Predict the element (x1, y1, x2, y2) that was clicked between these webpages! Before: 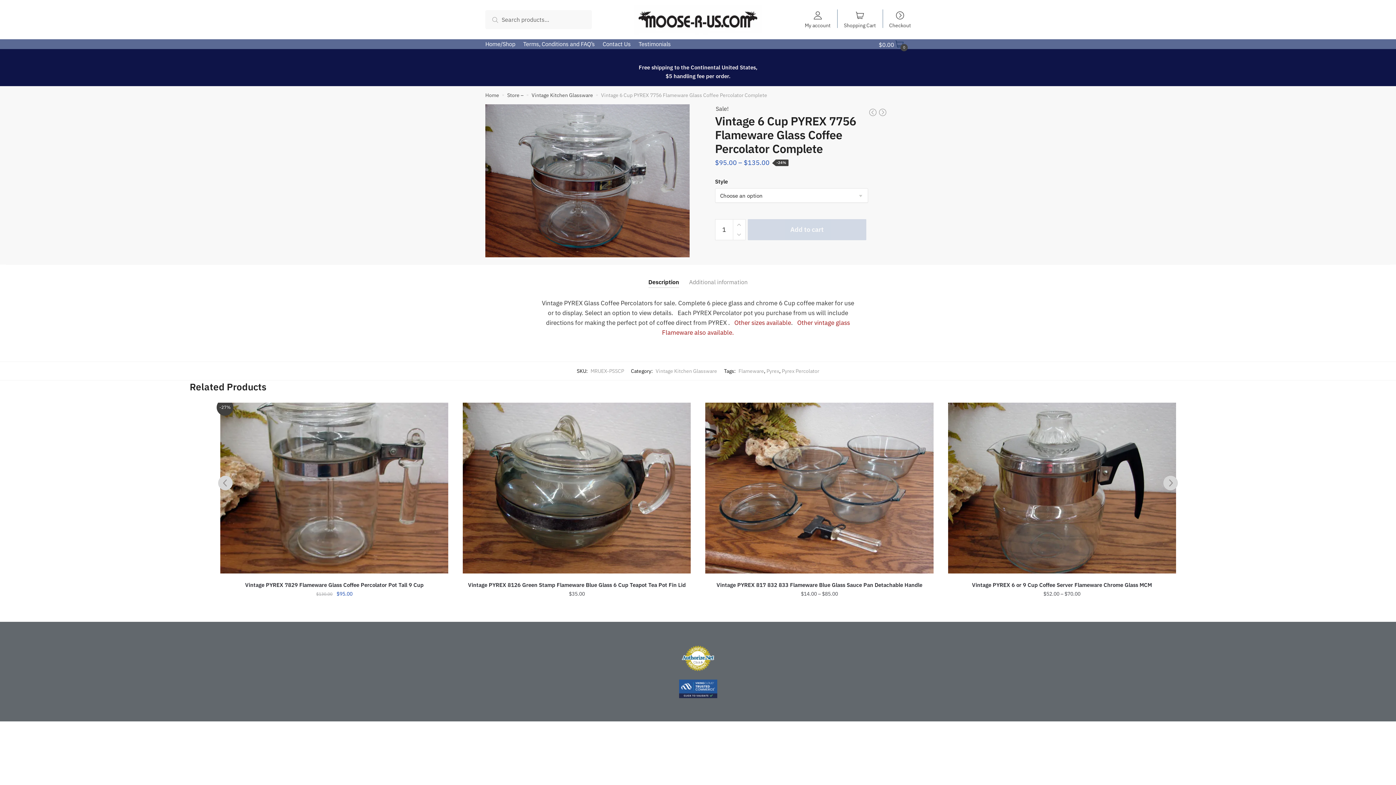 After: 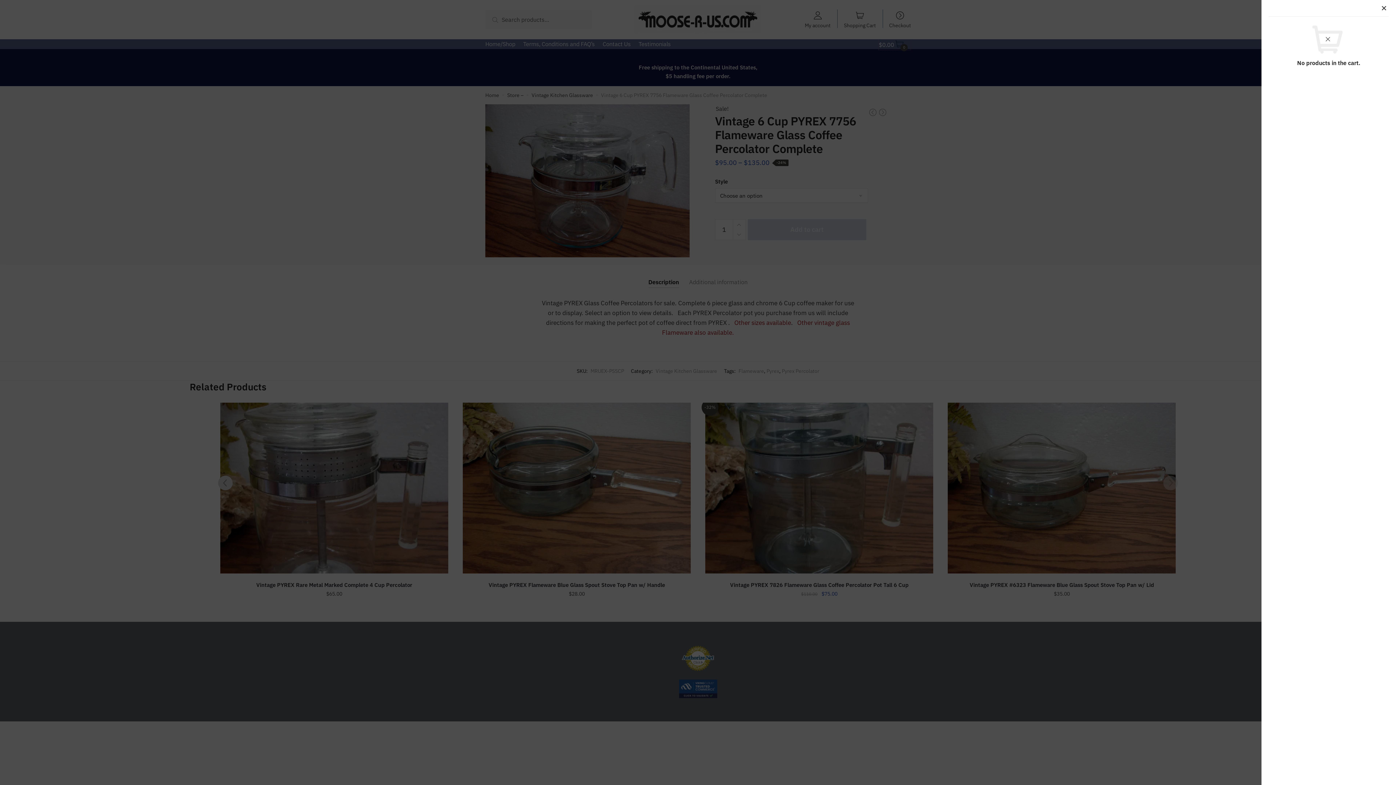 Action: label: $0.00 0 bbox: (878, 39, 910, 49)